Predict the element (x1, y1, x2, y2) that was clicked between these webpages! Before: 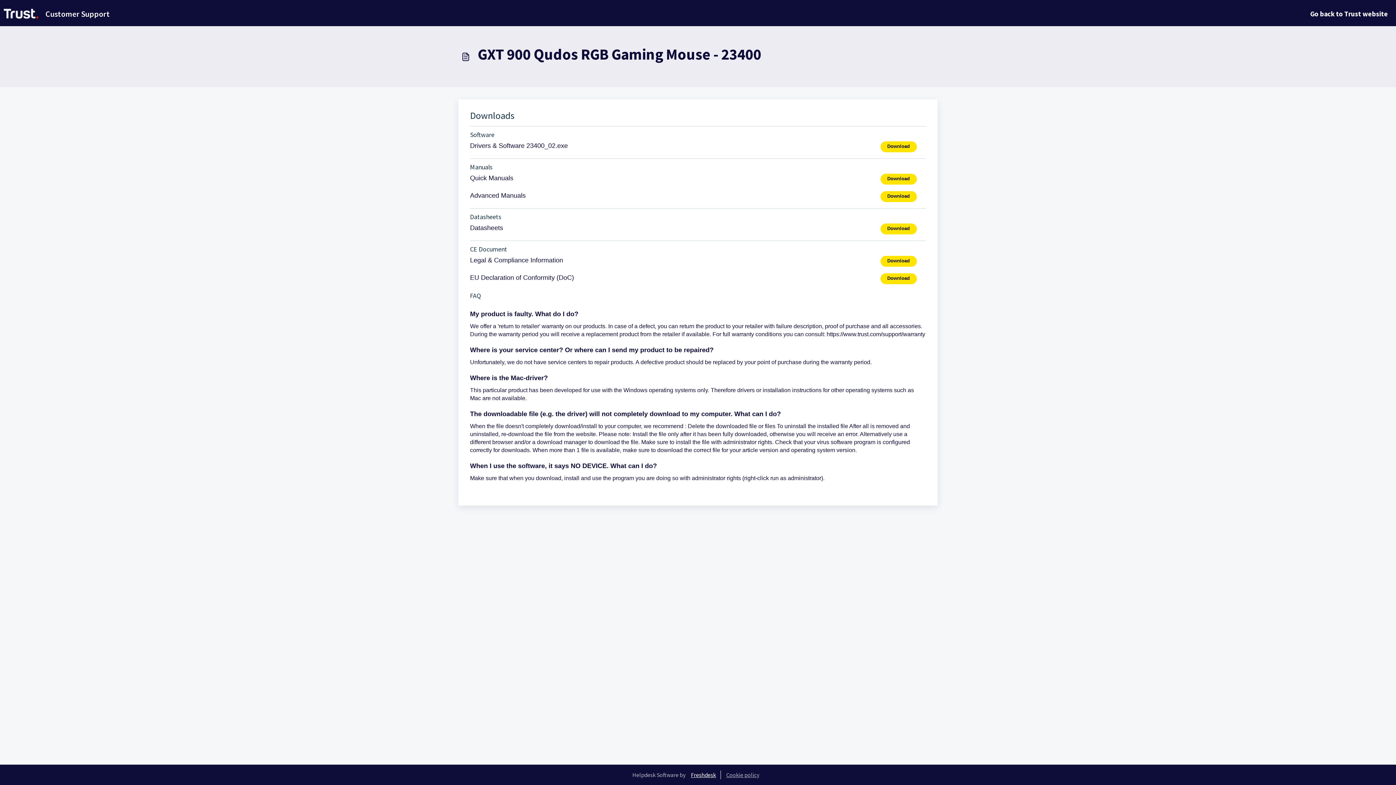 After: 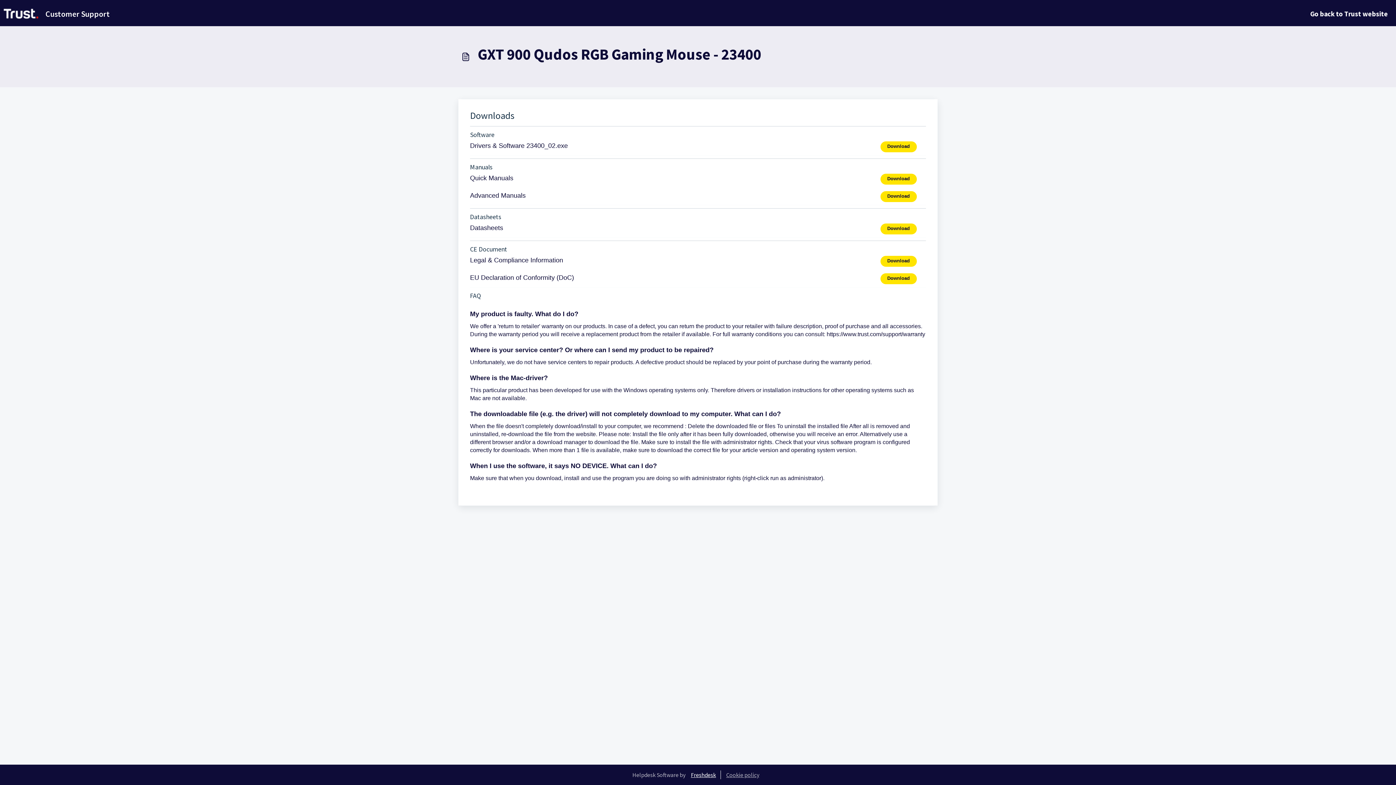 Action: label: Download bbox: (880, 223, 926, 234)